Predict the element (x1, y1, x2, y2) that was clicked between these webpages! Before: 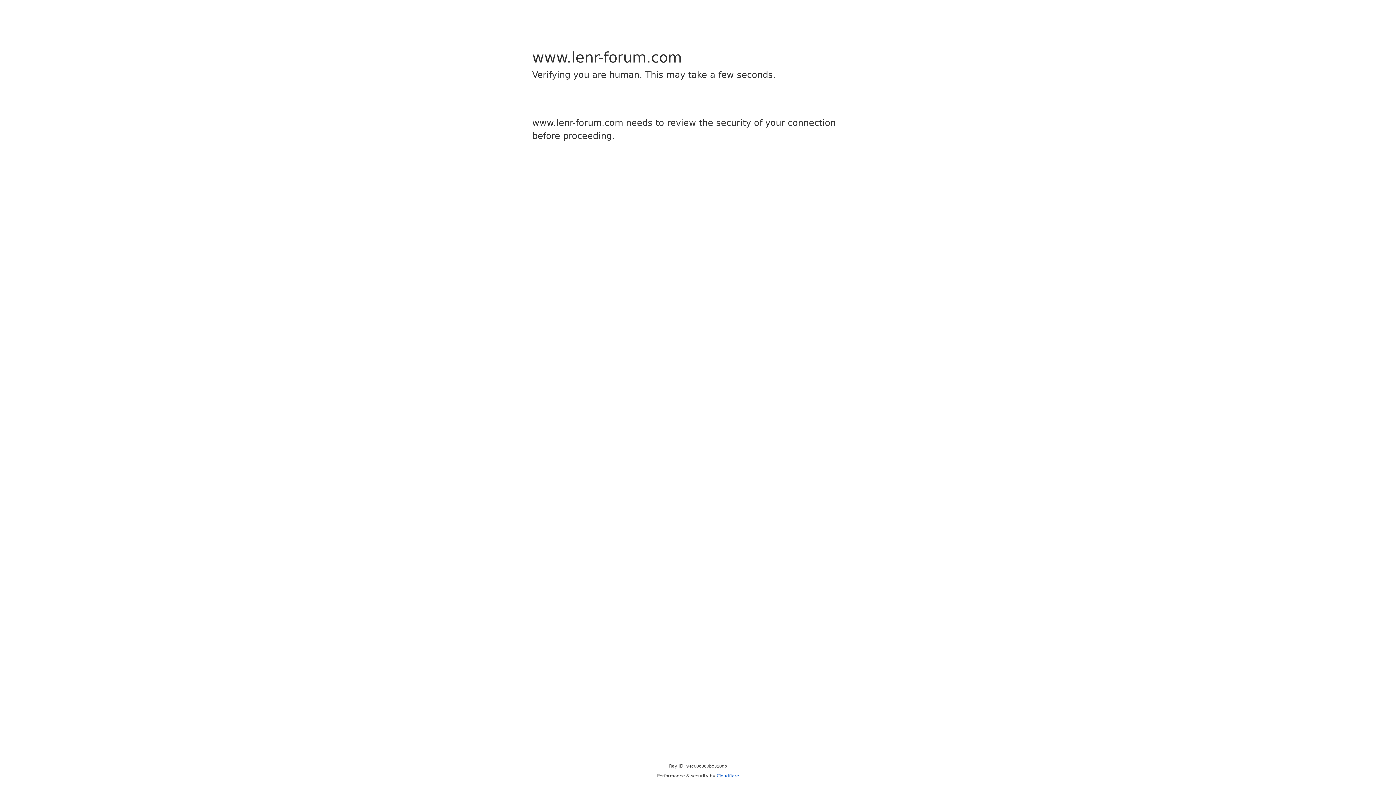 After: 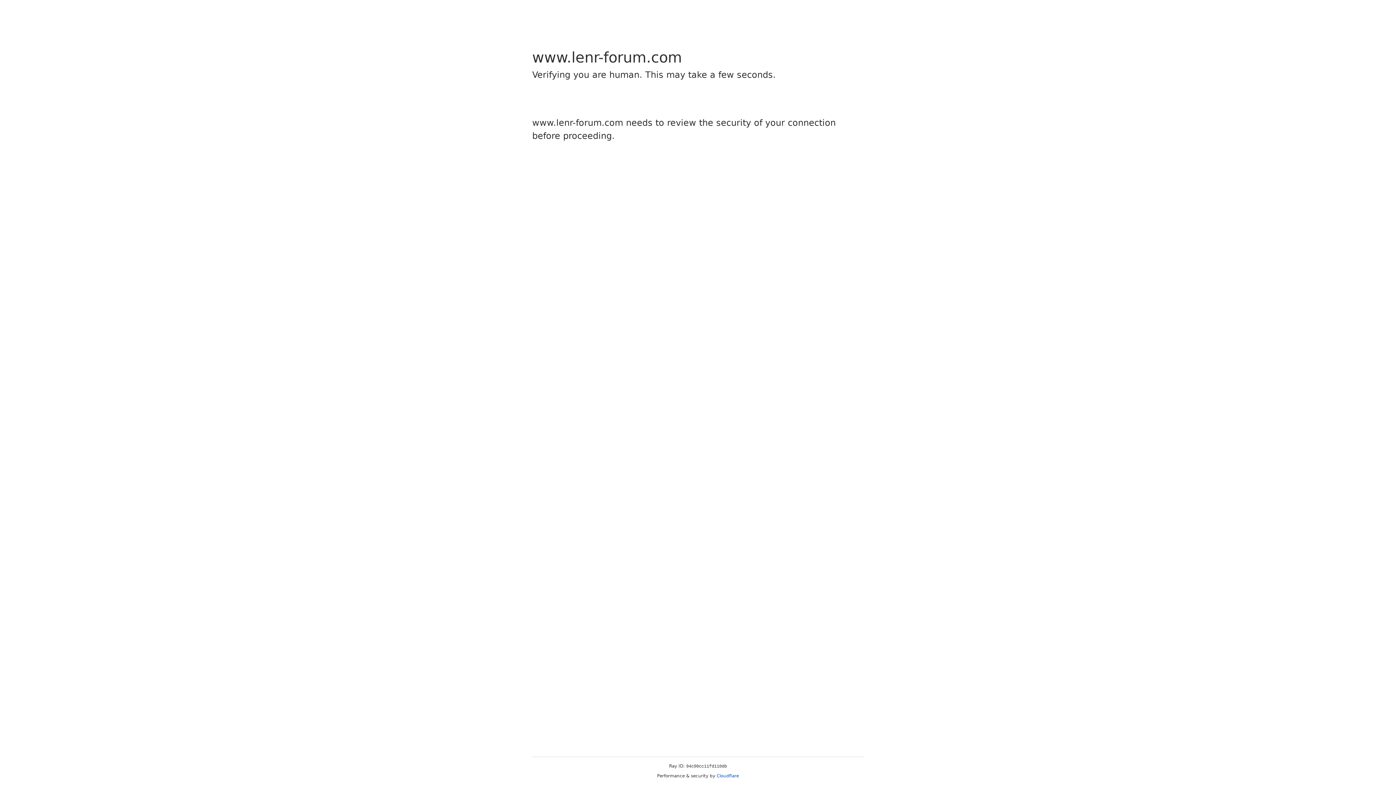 Action: label: Cloudflare bbox: (716, 773, 739, 778)